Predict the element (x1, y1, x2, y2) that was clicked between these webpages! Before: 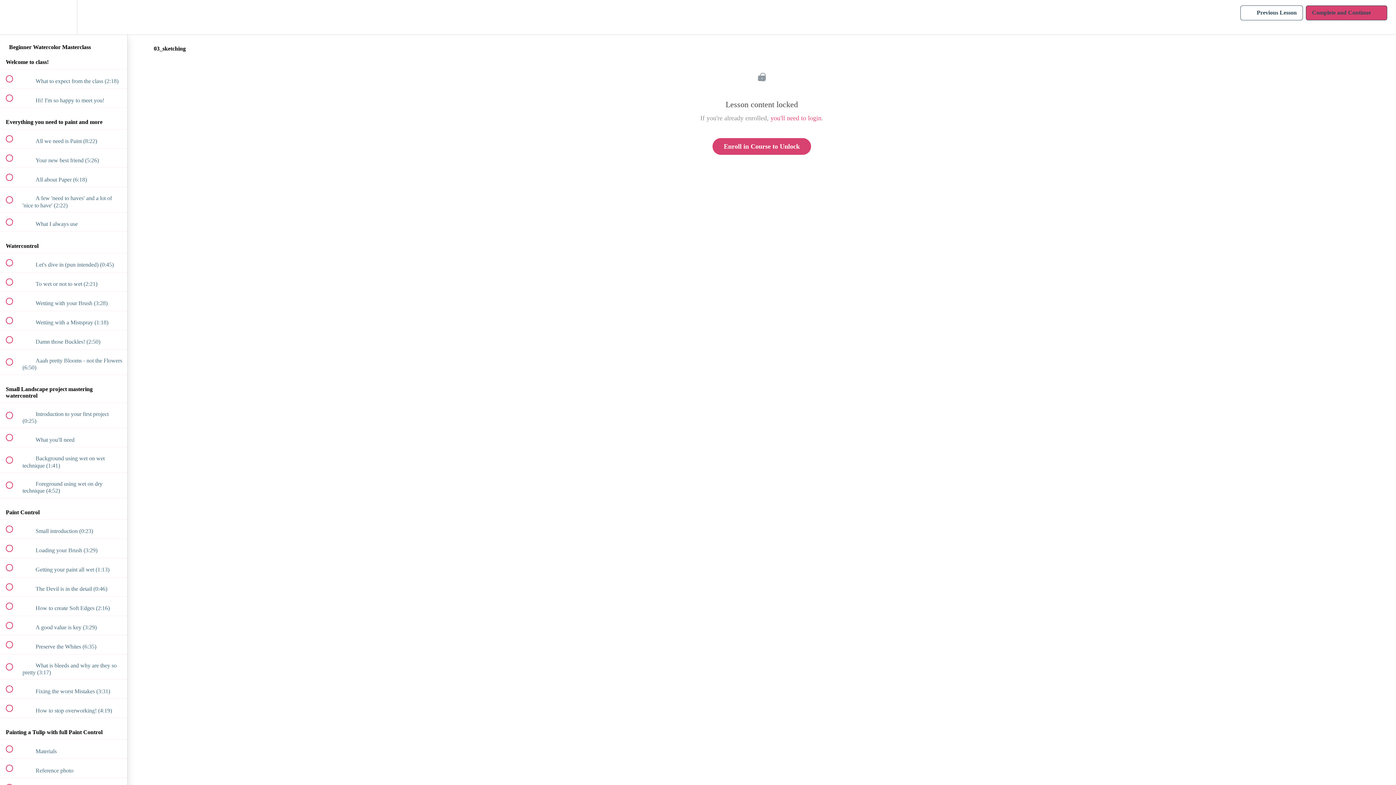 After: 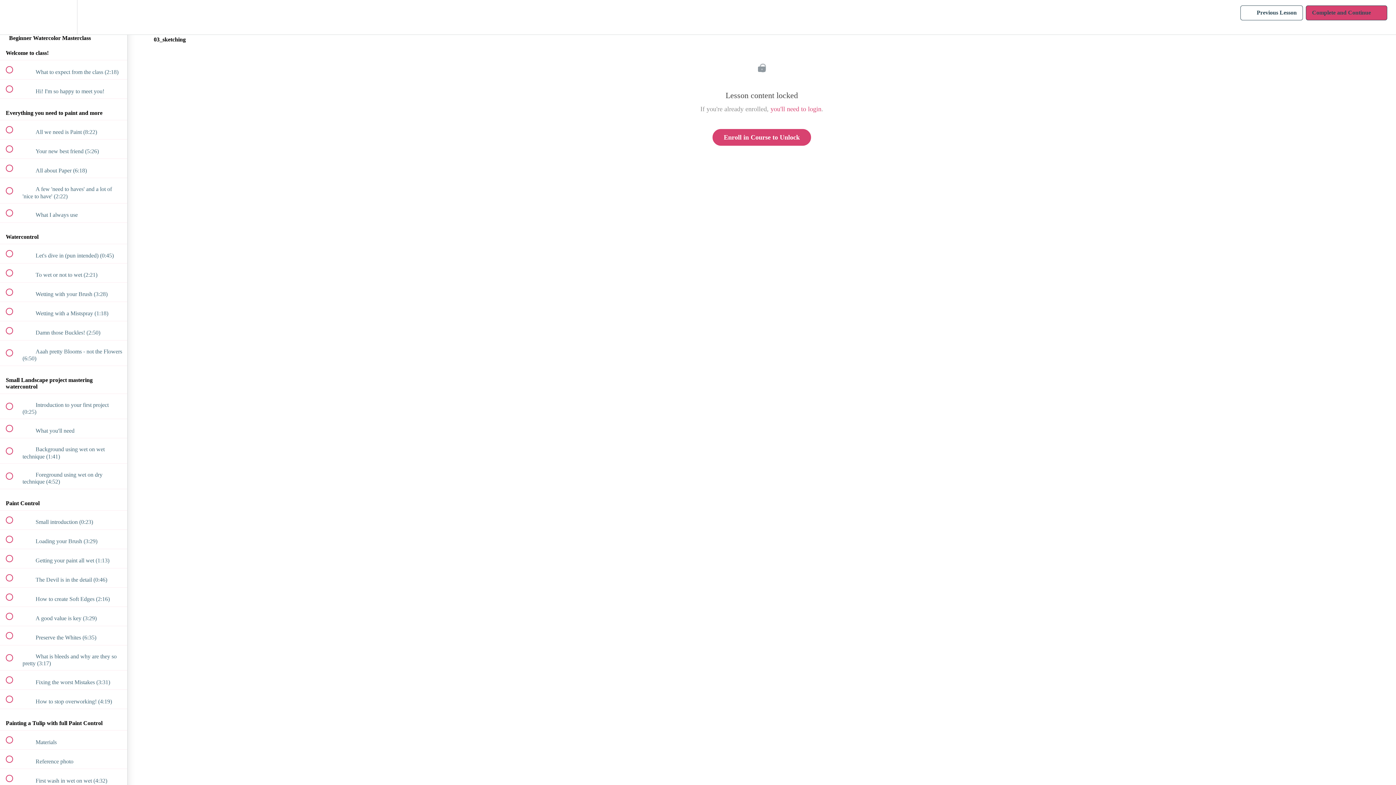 Action: label: Course Sidebar bbox: (100, 0, 127, 34)